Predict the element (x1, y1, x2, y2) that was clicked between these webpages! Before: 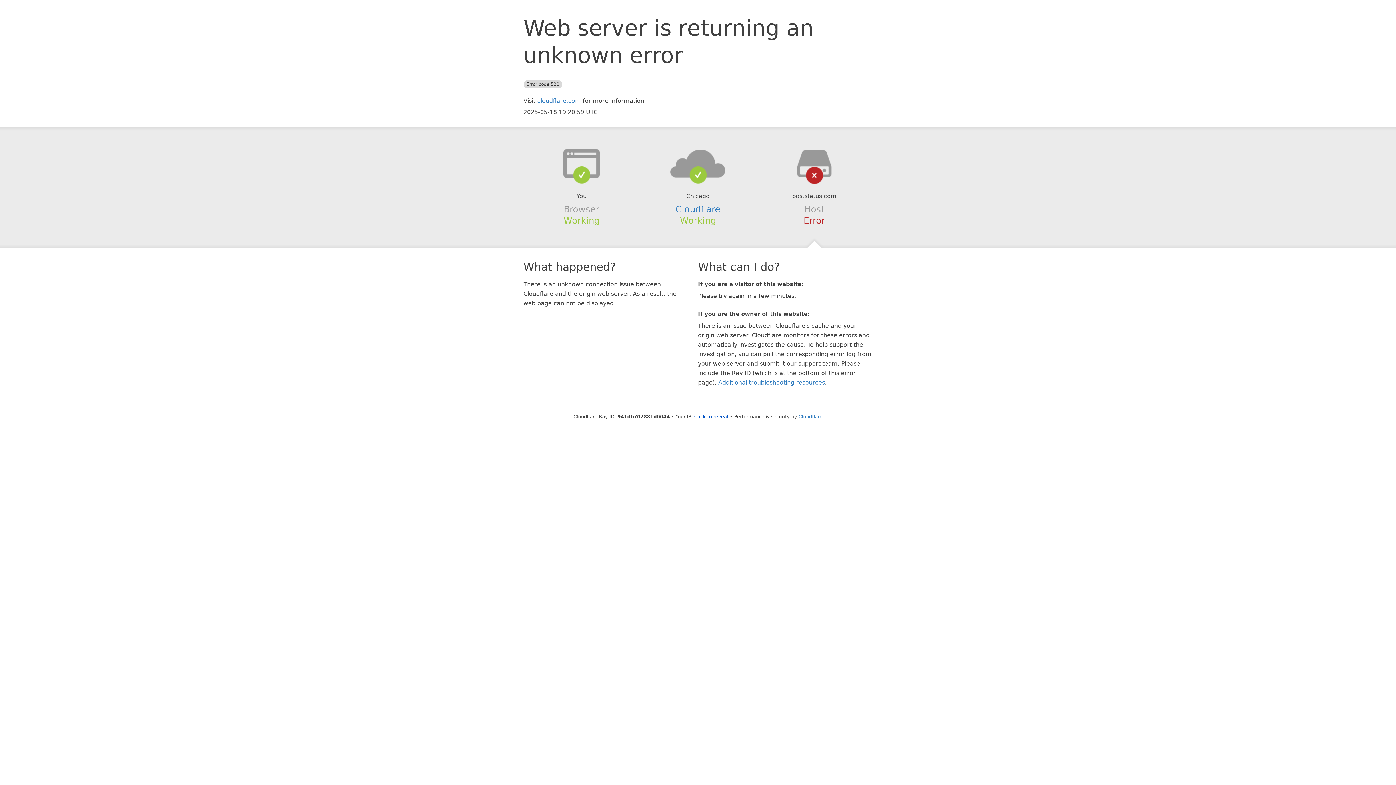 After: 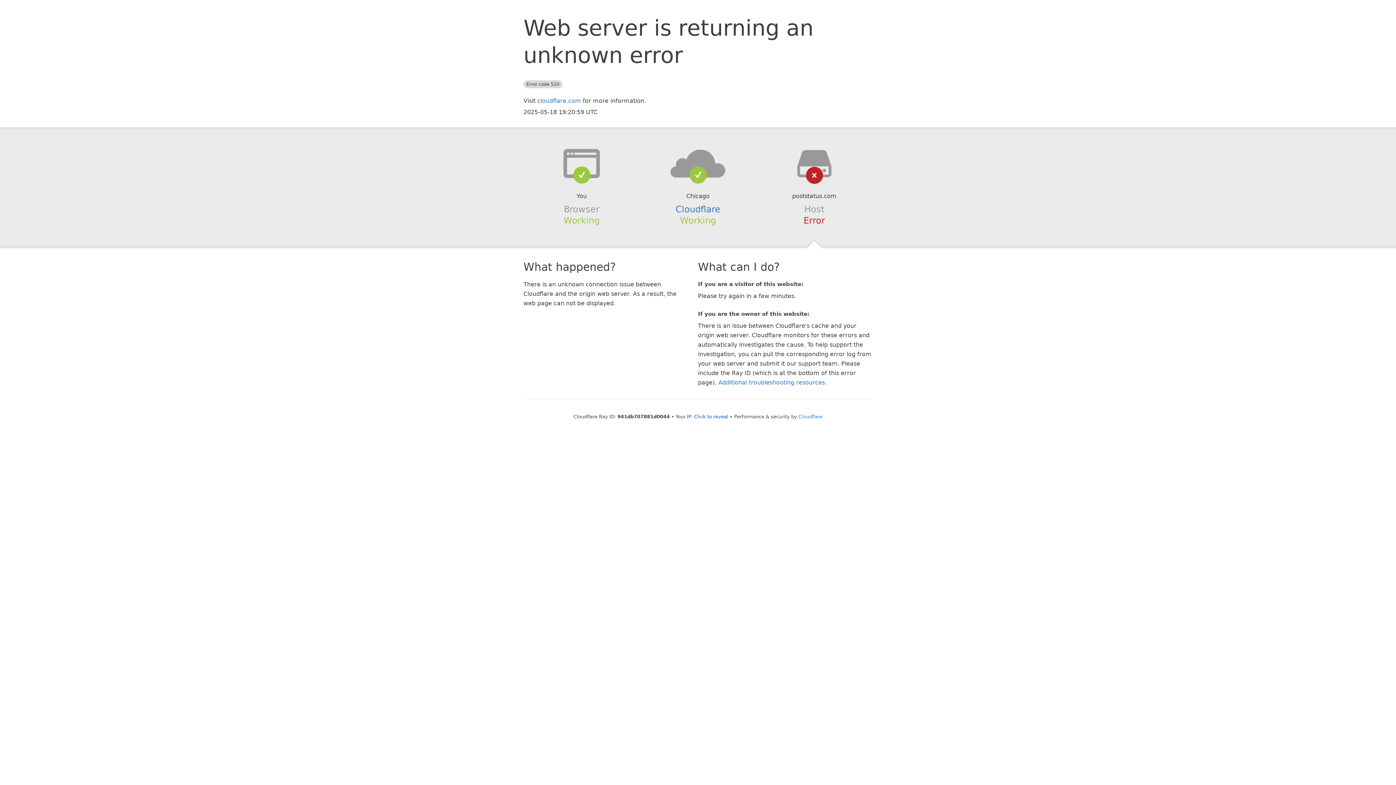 Action: bbox: (639, 148, 756, 178)